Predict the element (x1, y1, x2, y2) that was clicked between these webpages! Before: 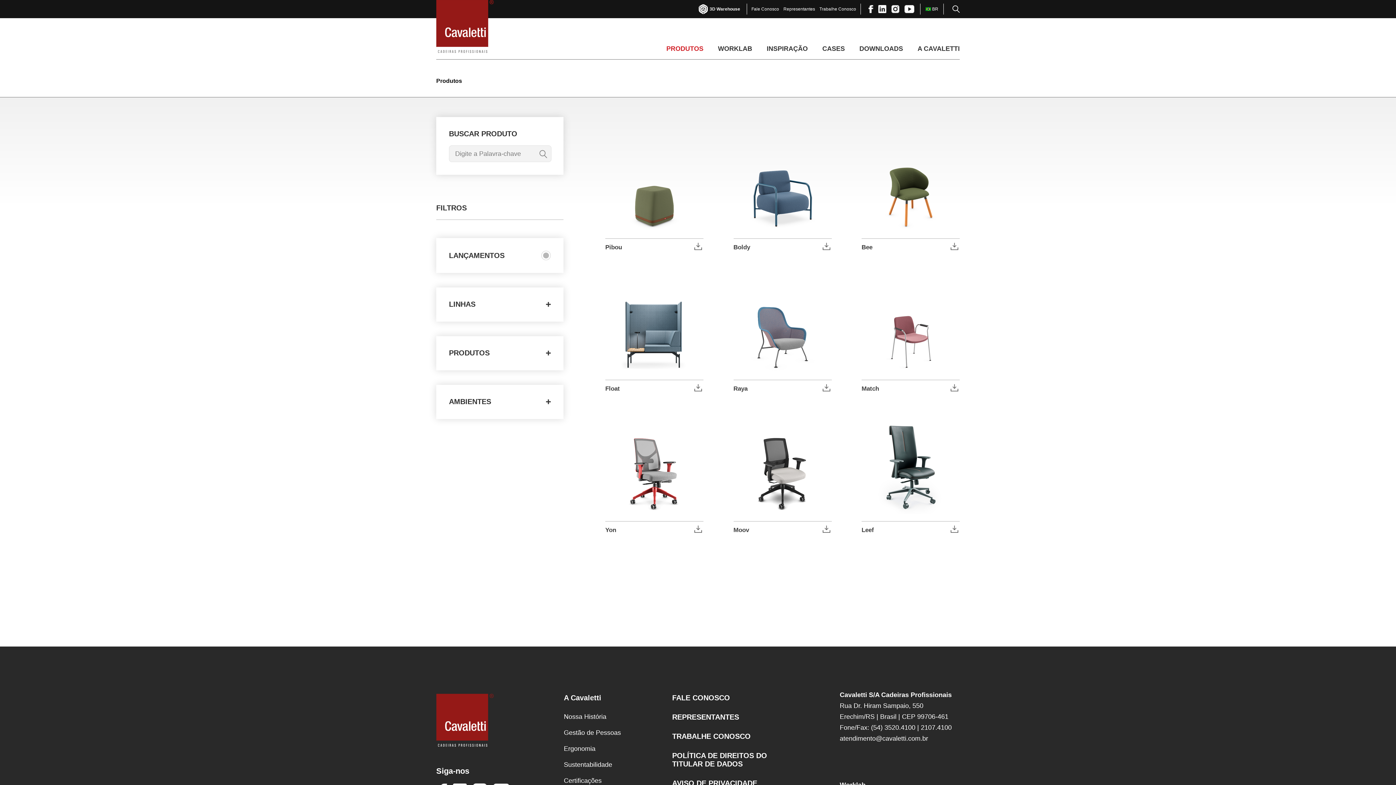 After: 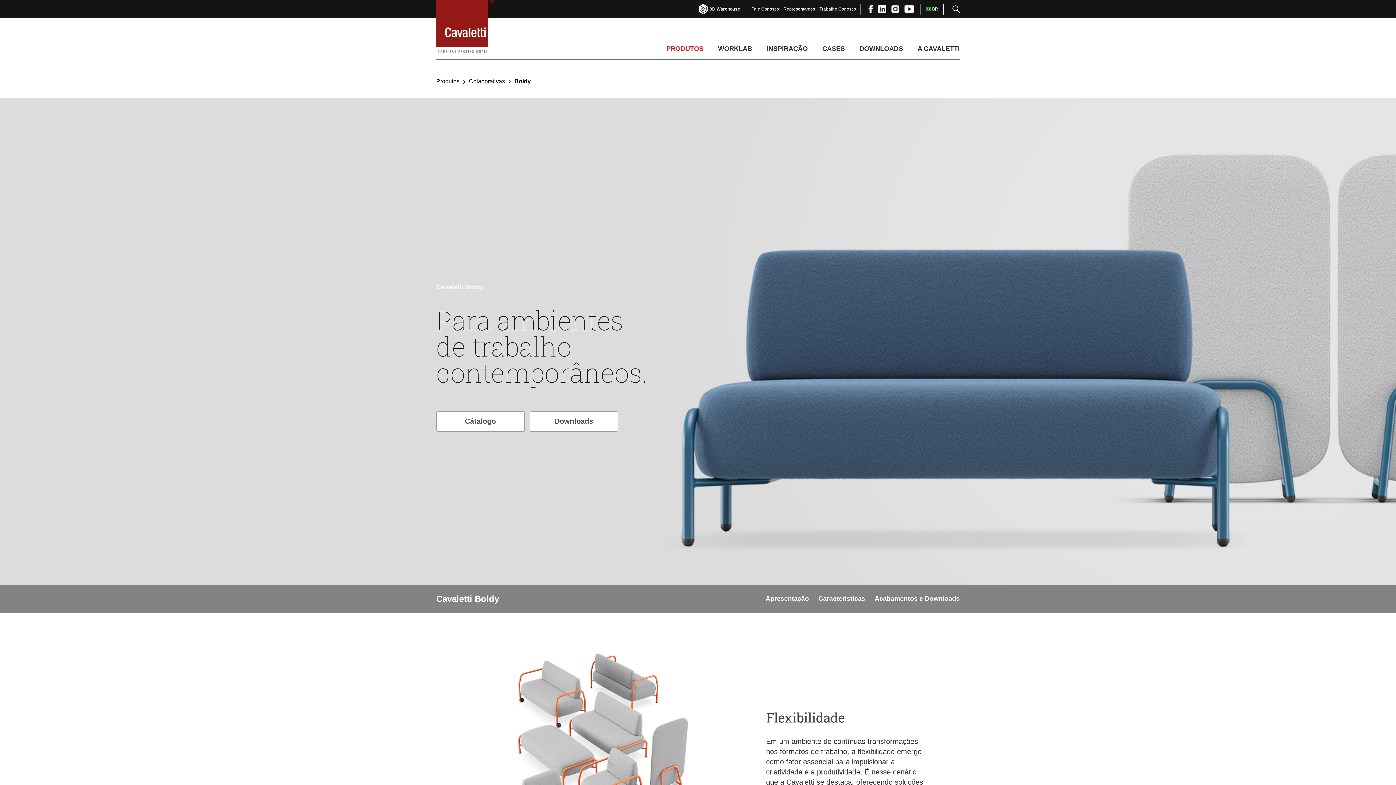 Action: bbox: (733, 124, 831, 251) label: Boldy